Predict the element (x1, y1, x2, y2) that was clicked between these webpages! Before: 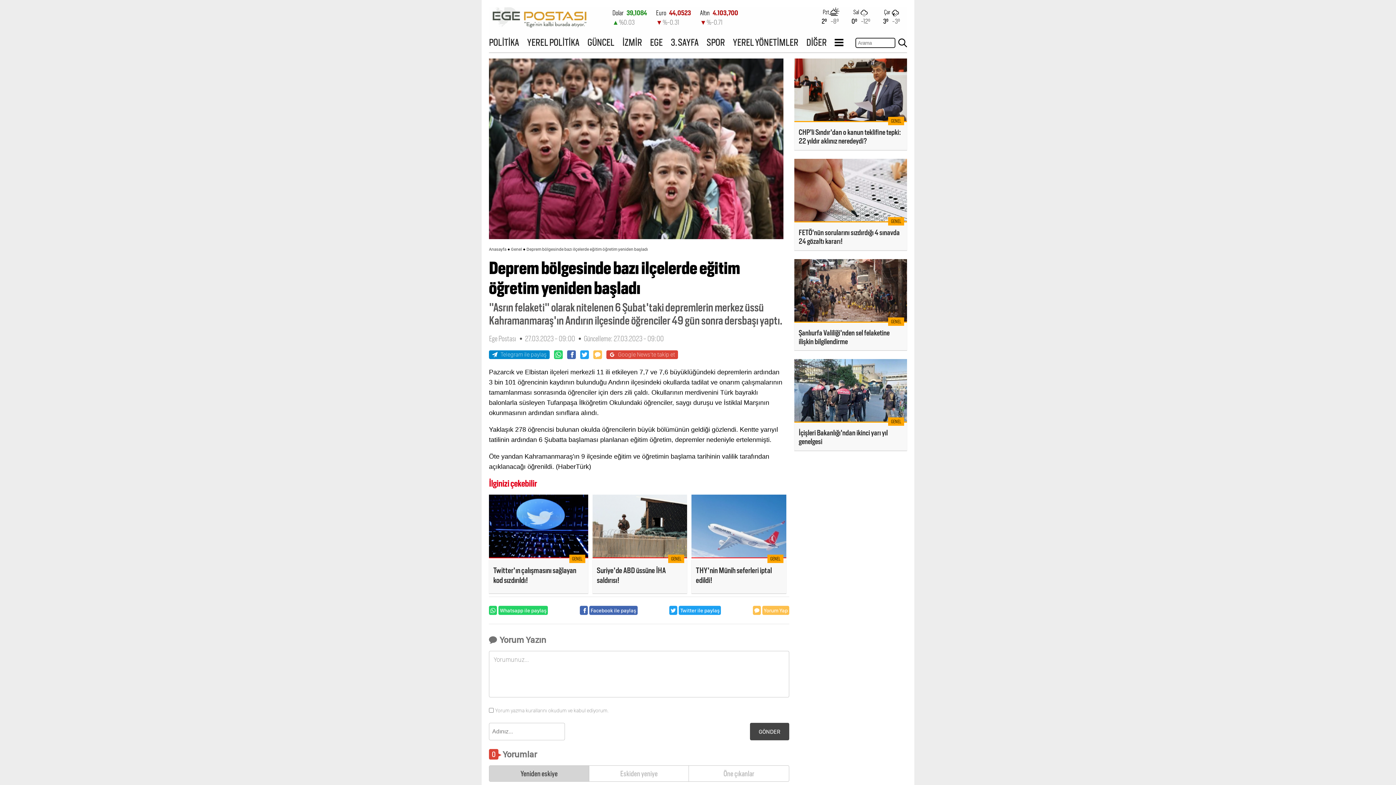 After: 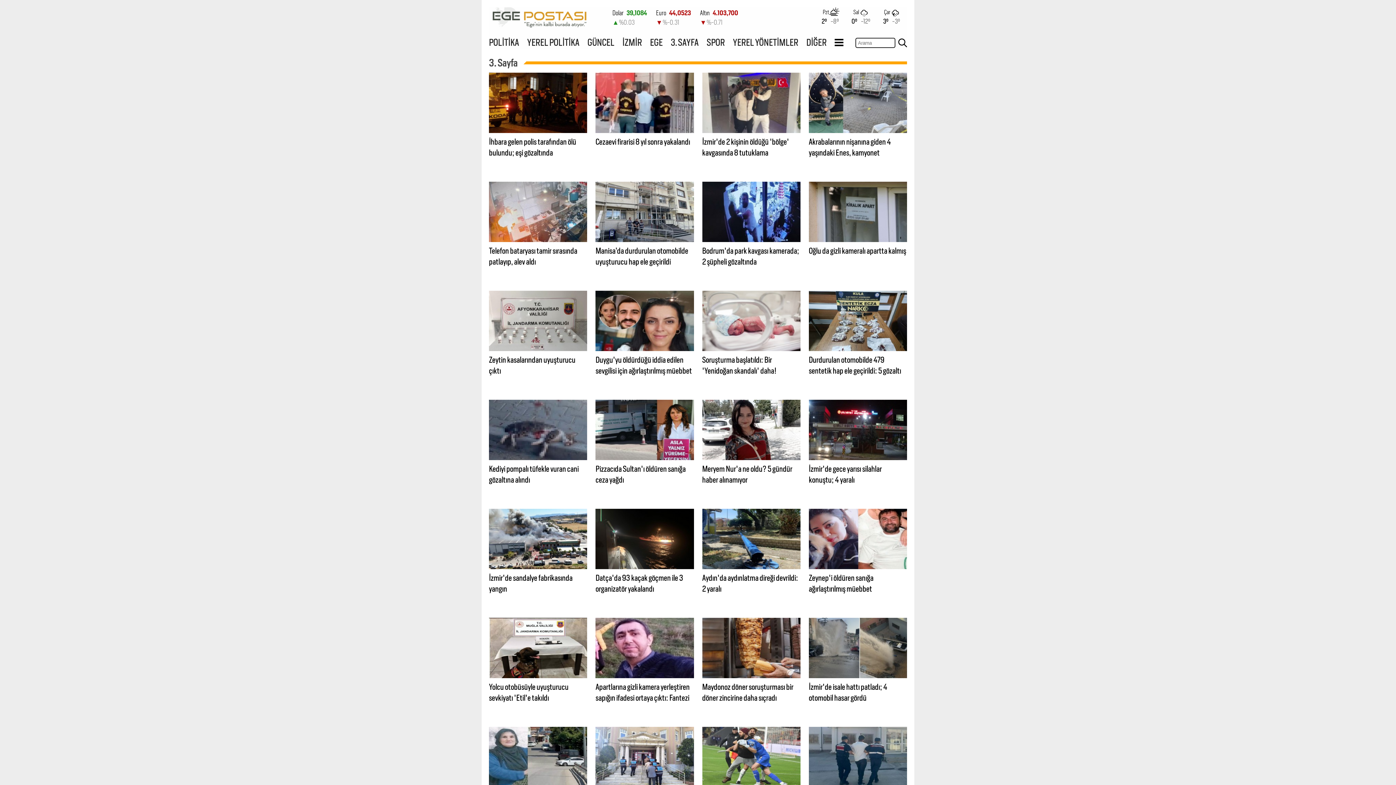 Action: label: 3. SAYFA bbox: (670, 36, 698, 48)